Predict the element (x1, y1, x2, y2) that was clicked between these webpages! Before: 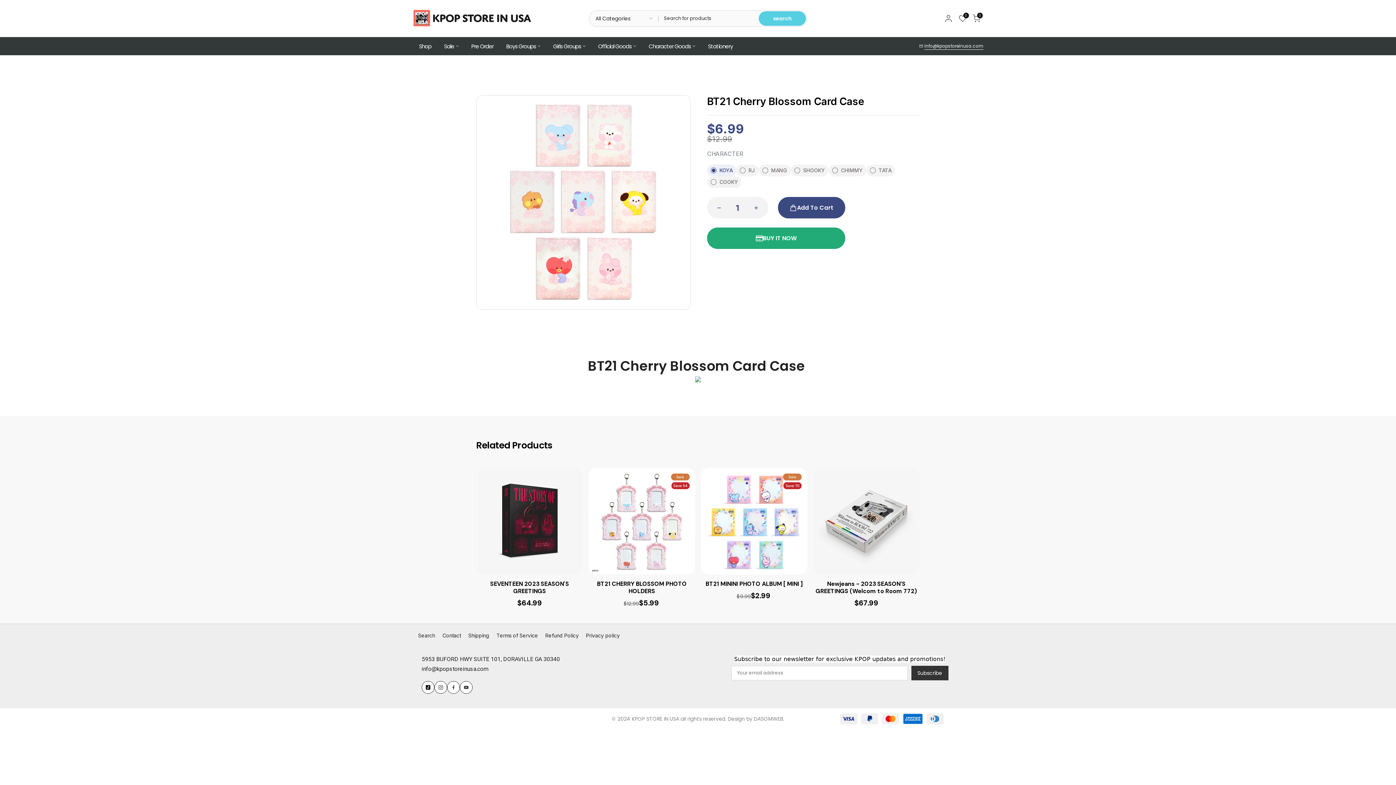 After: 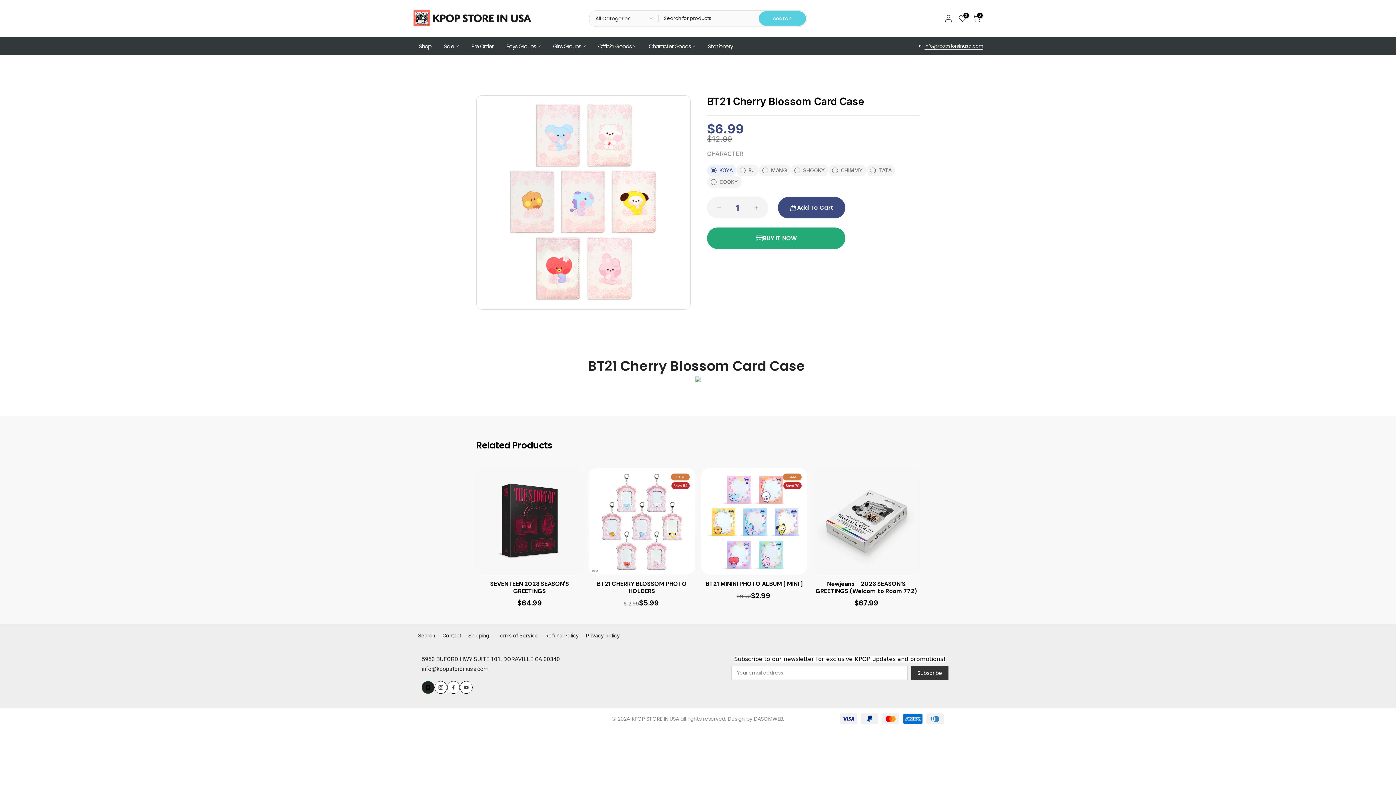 Action: bbox: (421, 681, 434, 694)